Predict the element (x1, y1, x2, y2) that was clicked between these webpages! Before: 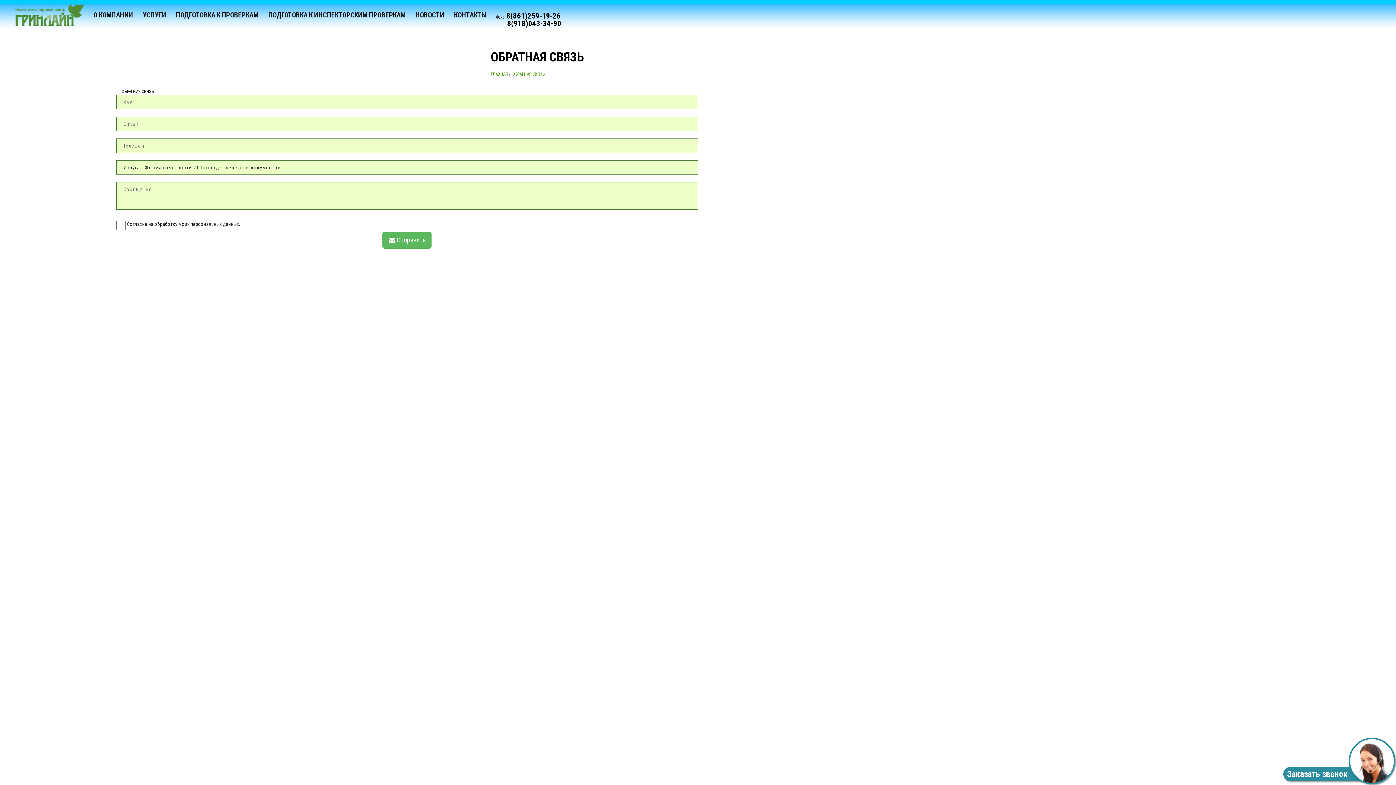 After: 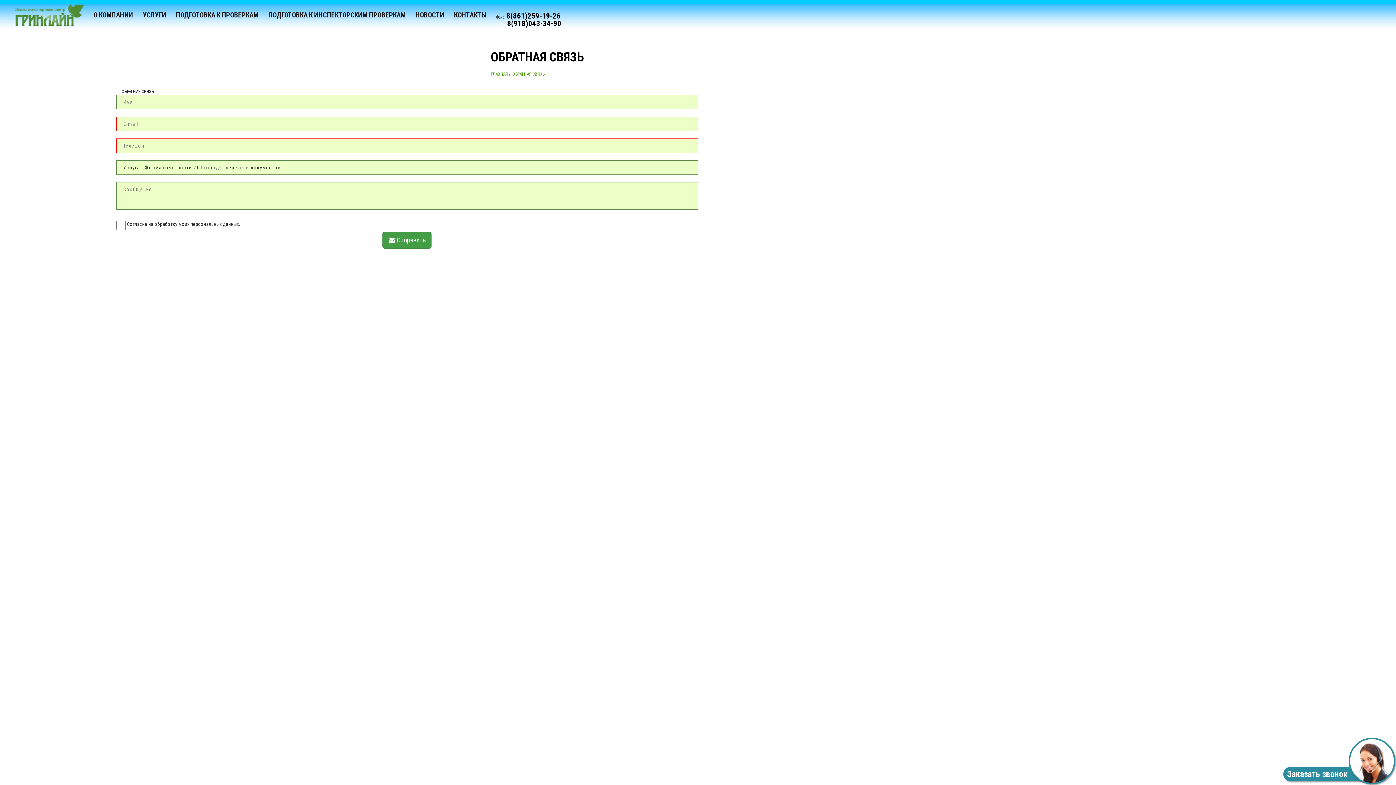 Action: label:  Отправить bbox: (382, 232, 431, 248)